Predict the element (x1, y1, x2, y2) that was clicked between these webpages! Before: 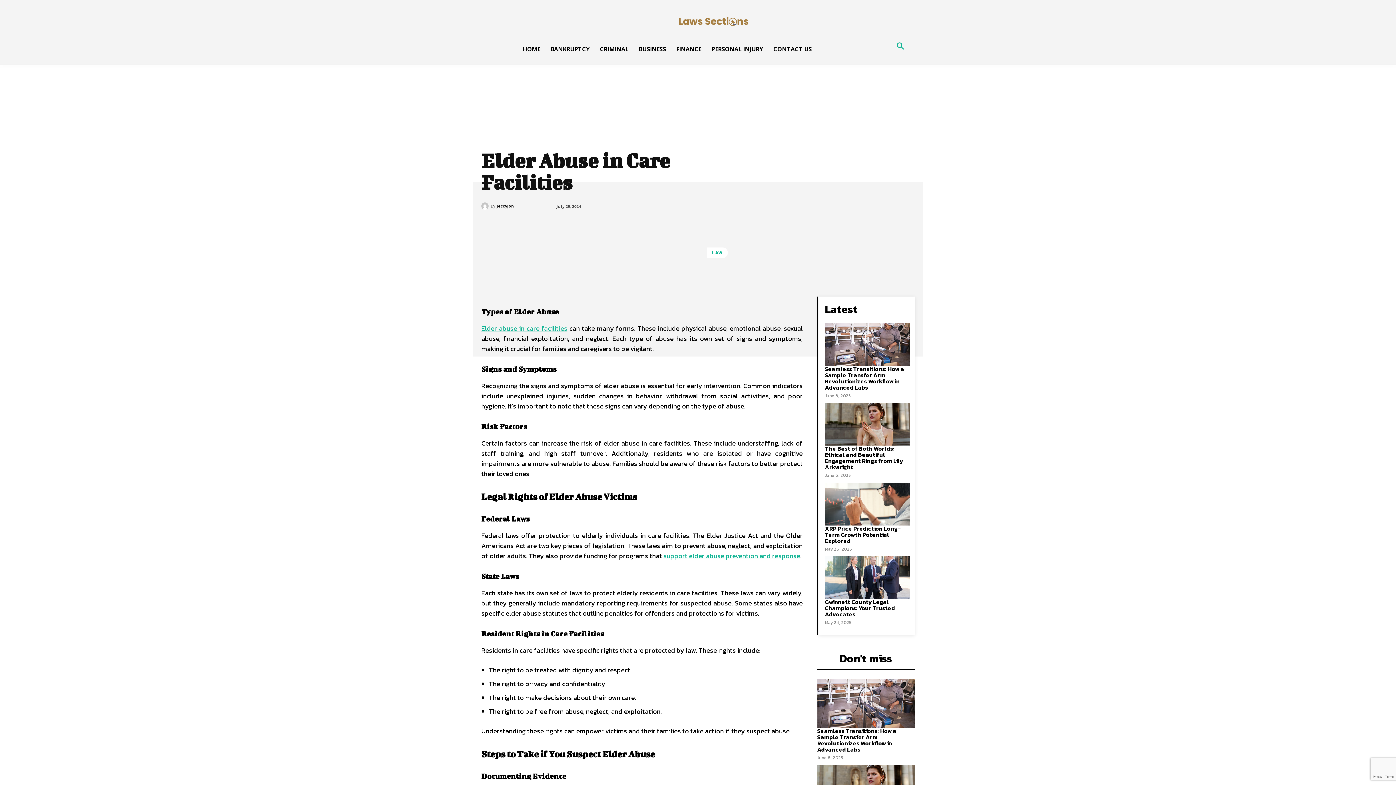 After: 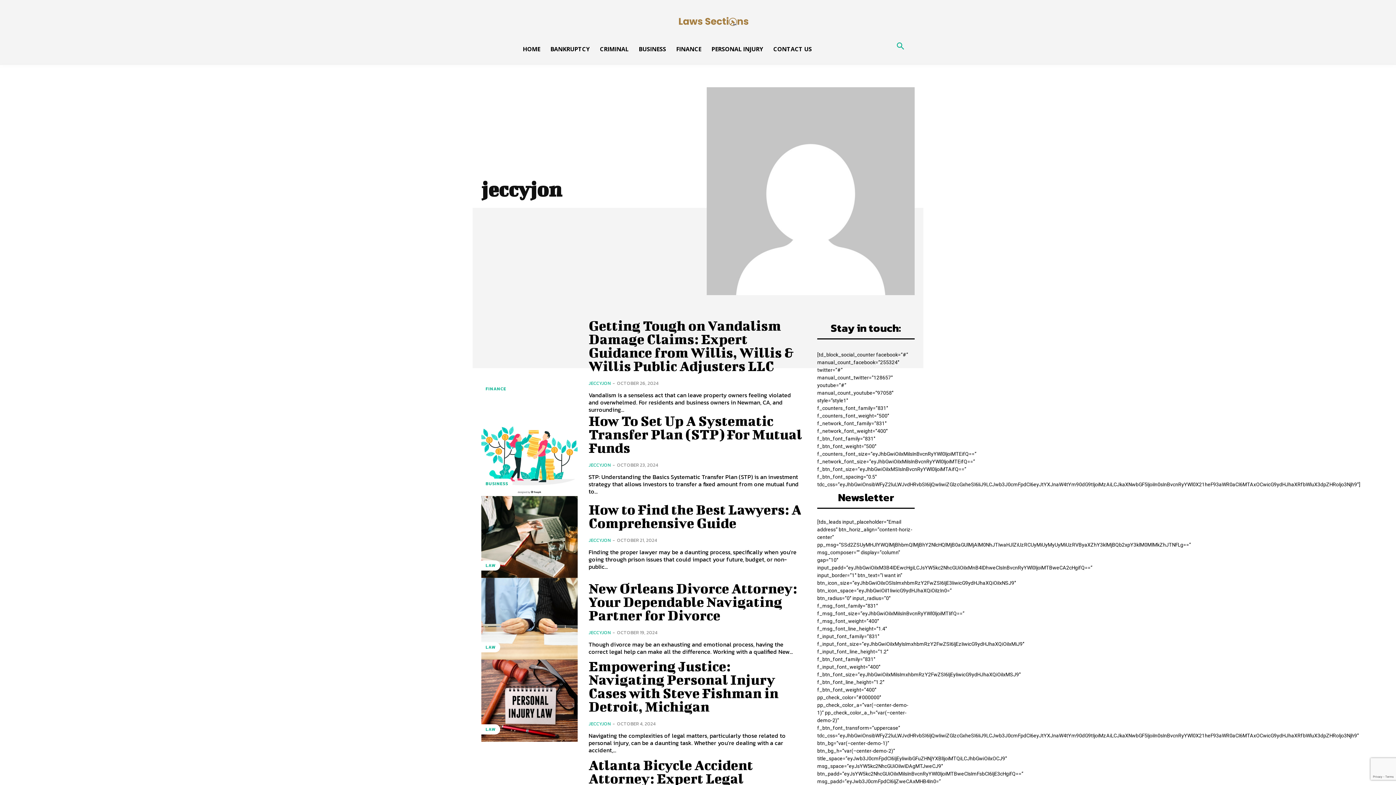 Action: bbox: (496, 200, 514, 211) label: jeccyjon